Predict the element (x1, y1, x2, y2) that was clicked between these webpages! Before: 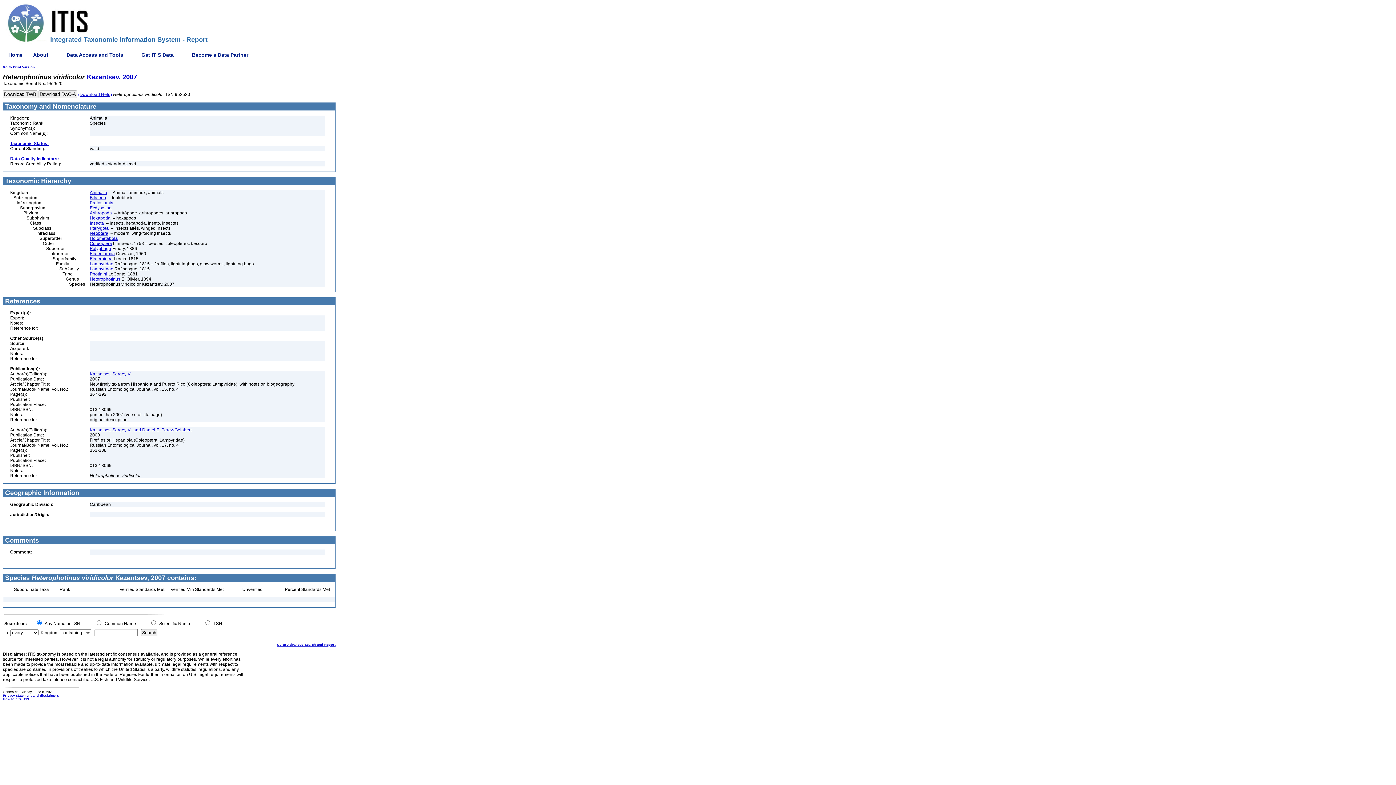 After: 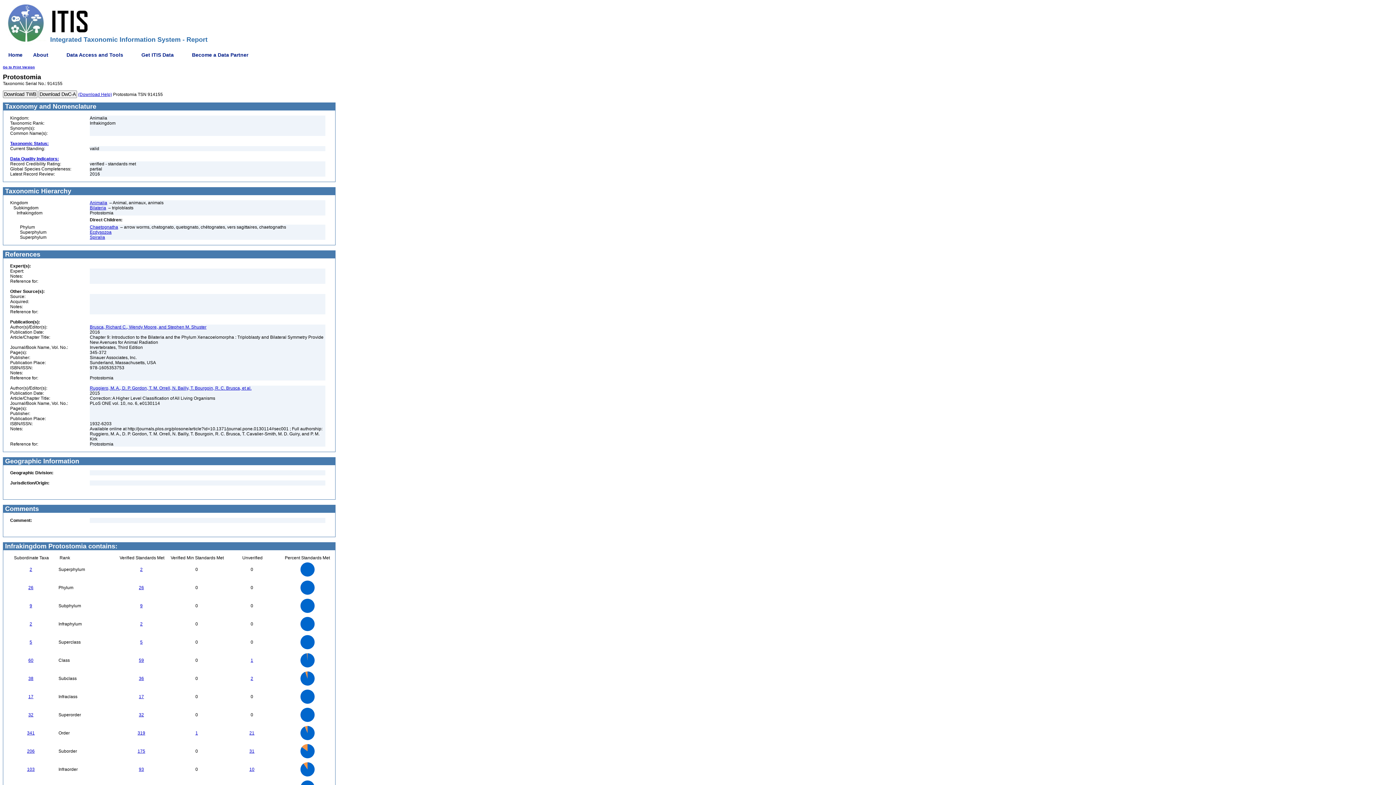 Action: label: Protostomia bbox: (89, 200, 113, 205)